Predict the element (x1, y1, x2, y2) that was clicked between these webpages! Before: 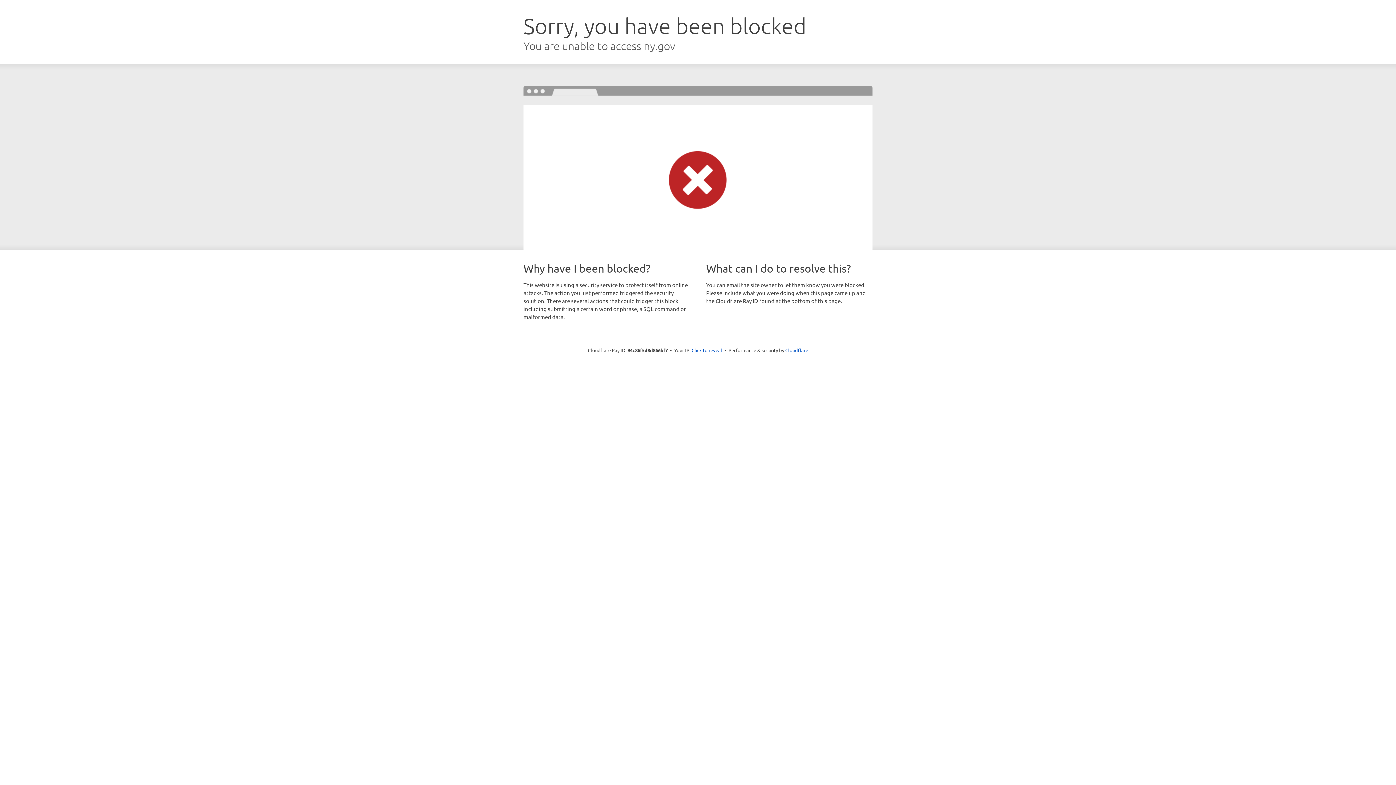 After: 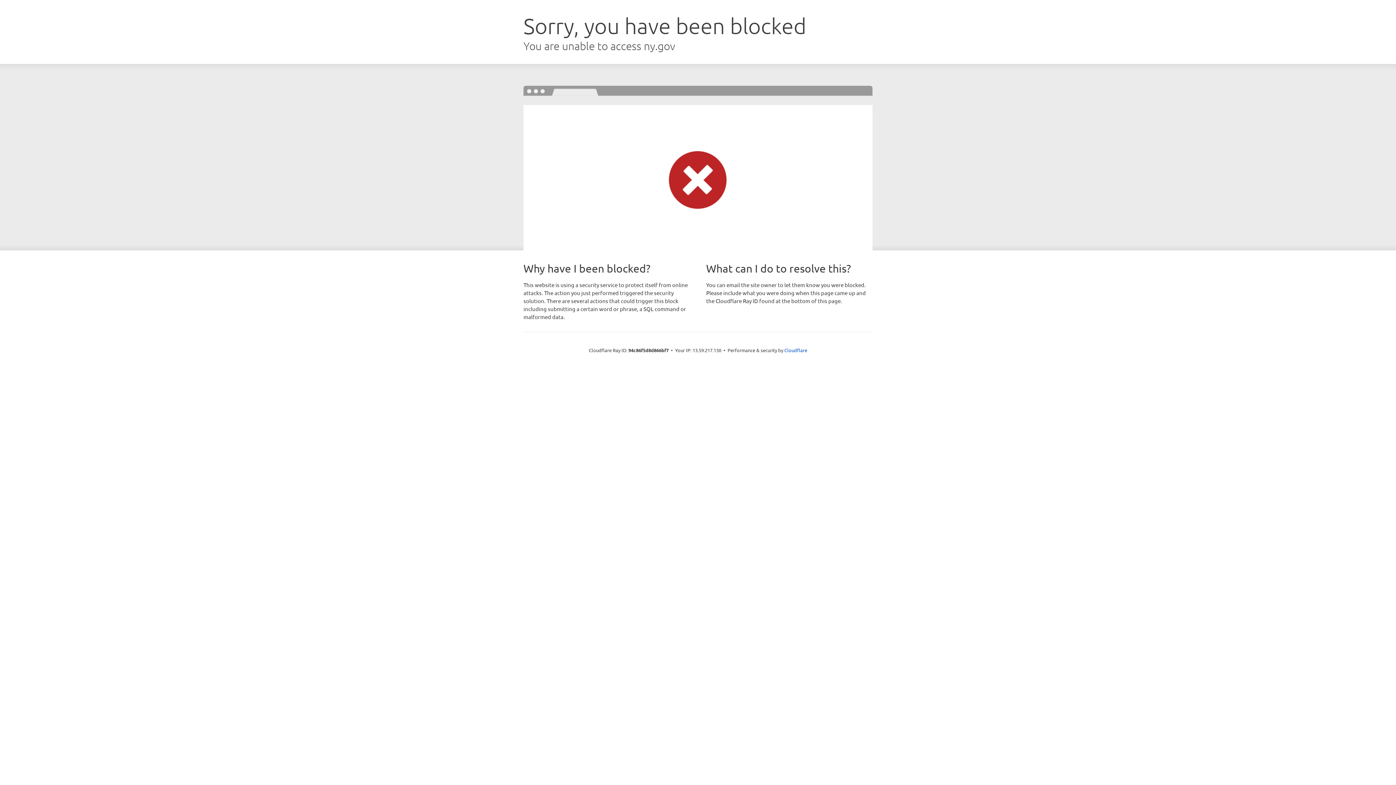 Action: label: Click to reveal bbox: (691, 346, 722, 353)